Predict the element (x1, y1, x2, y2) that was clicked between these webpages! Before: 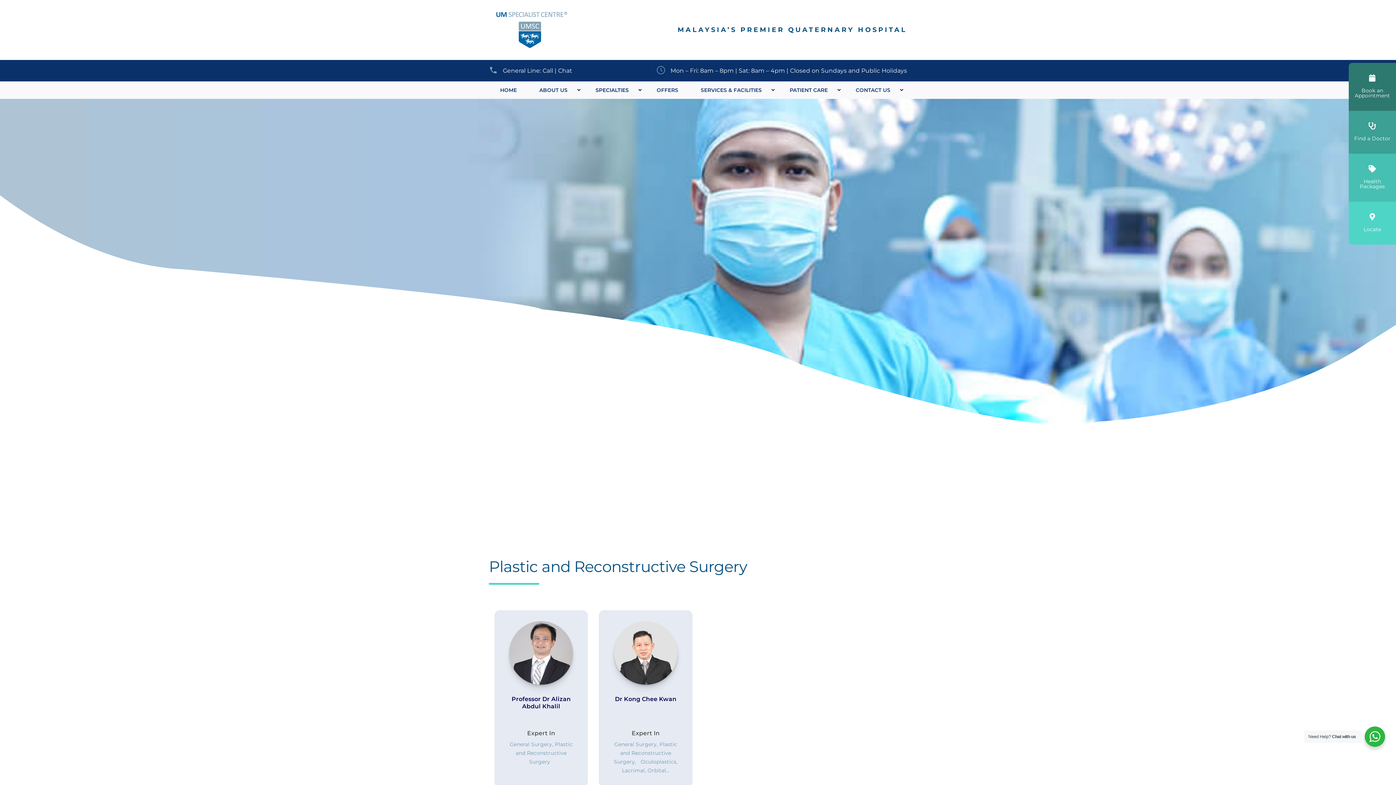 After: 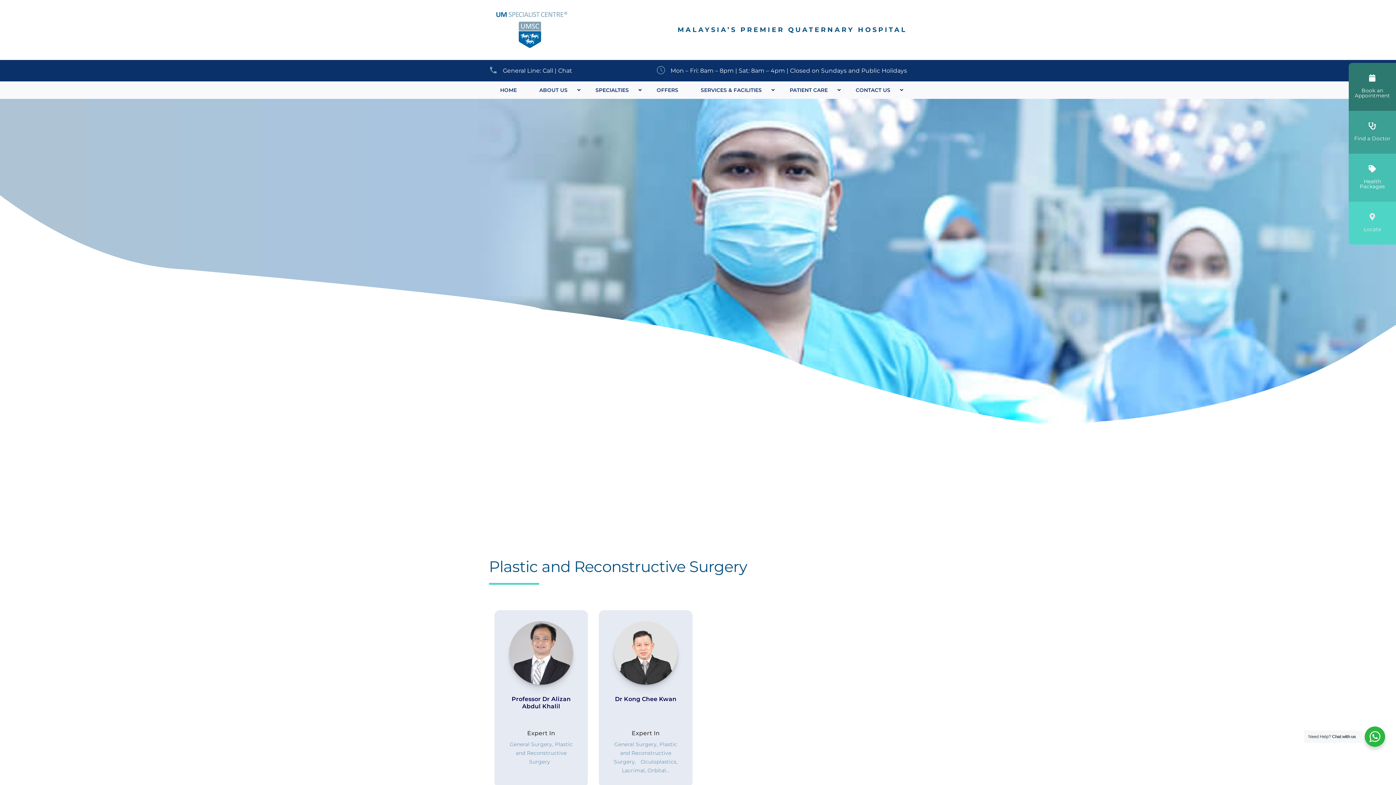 Action: bbox: (1349, 201, 1396, 244) label: Locate